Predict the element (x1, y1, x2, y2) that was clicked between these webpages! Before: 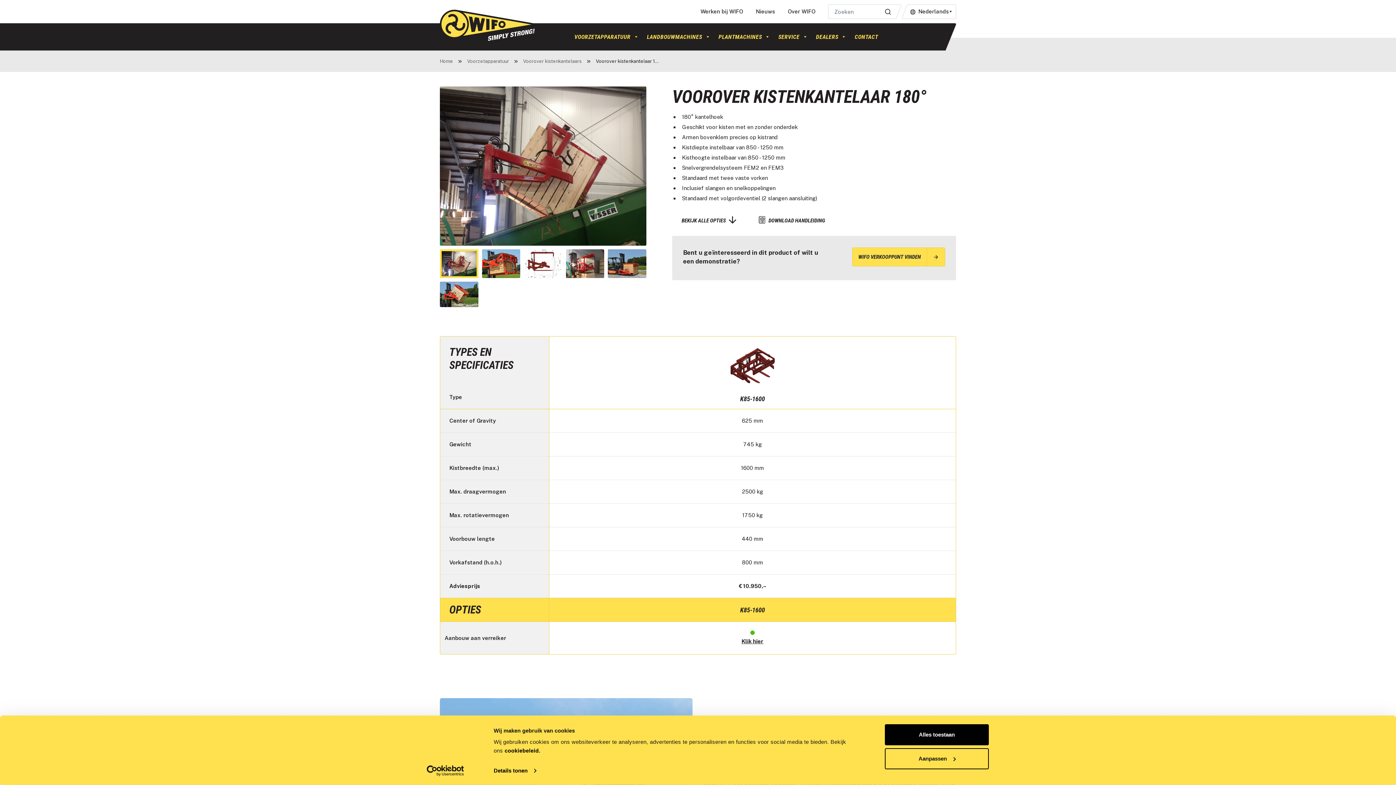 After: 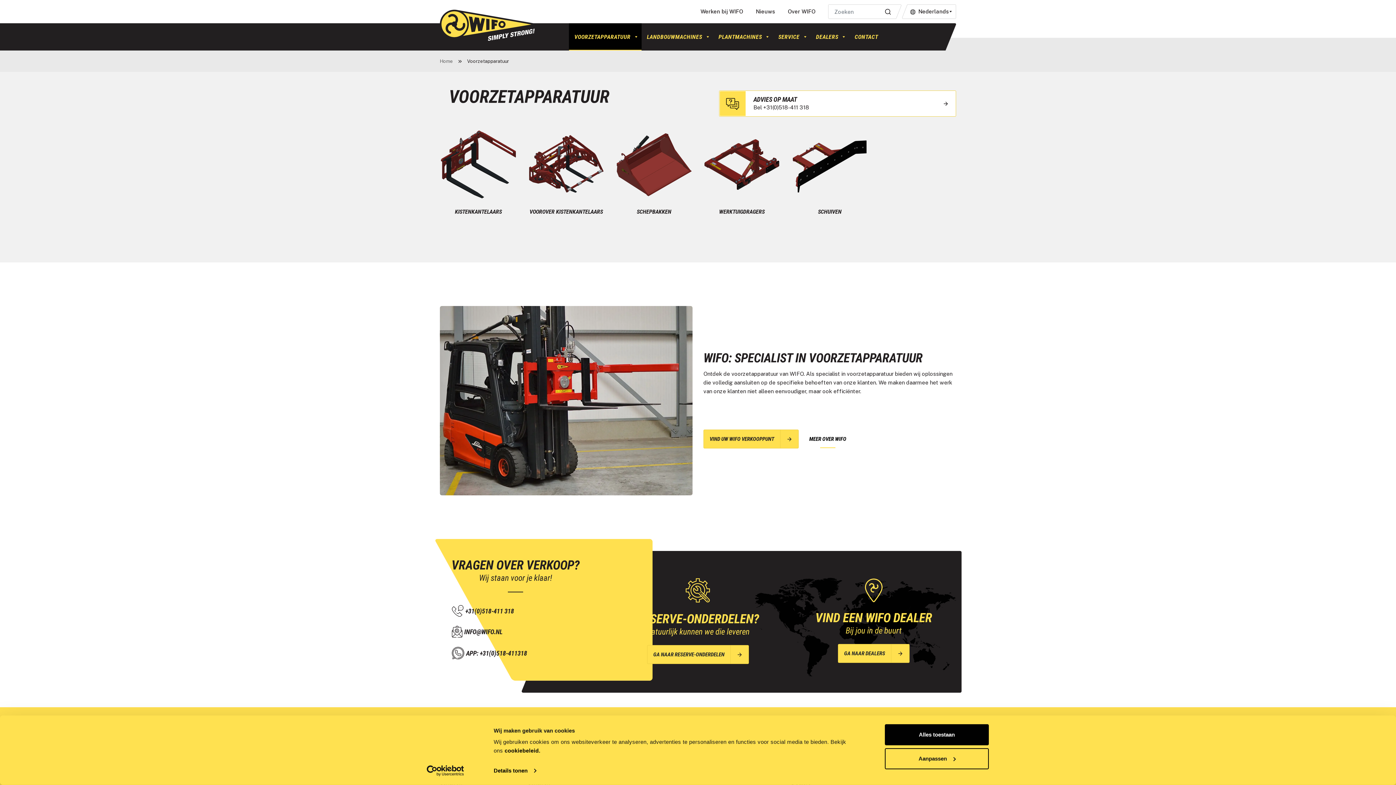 Action: label: Voorzetapparatuur bbox: (458, 56, 509, 66)